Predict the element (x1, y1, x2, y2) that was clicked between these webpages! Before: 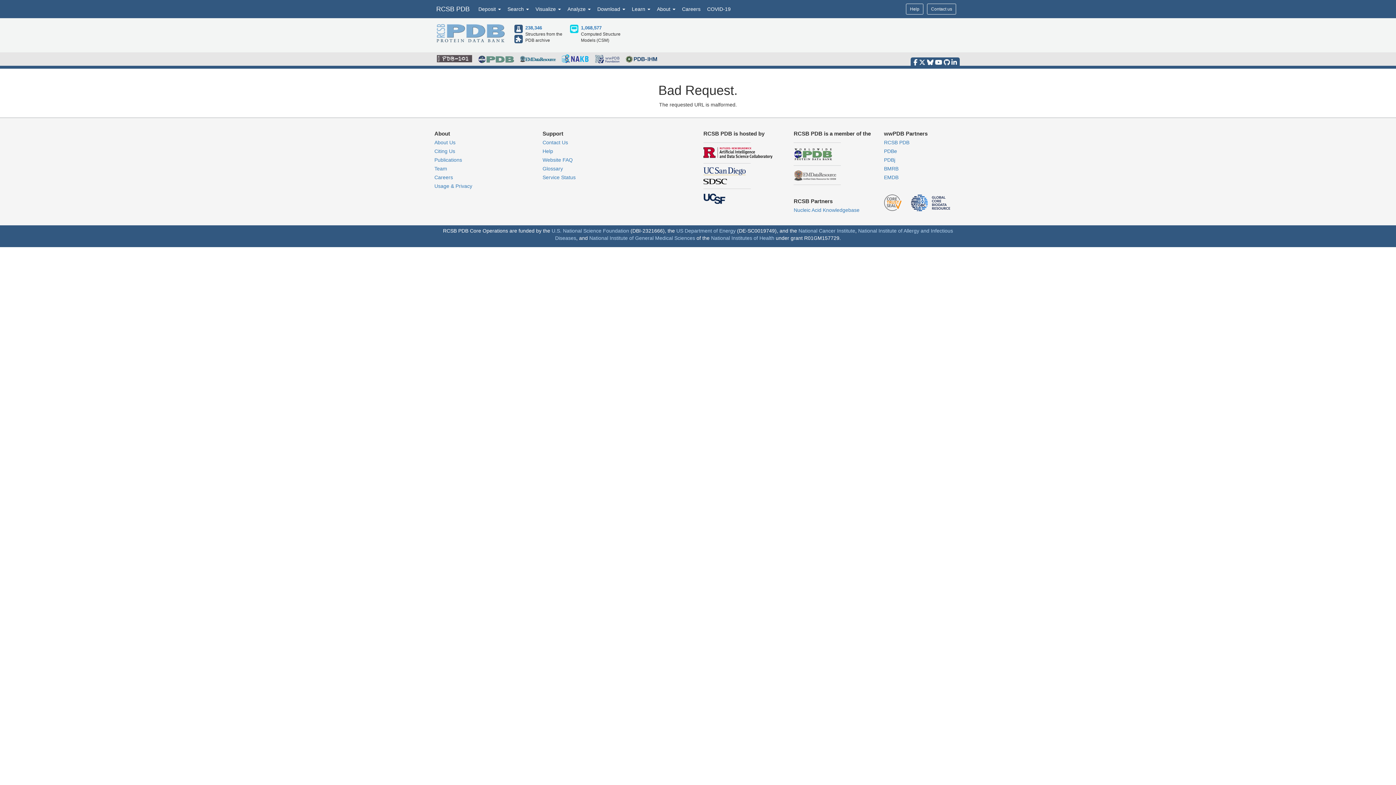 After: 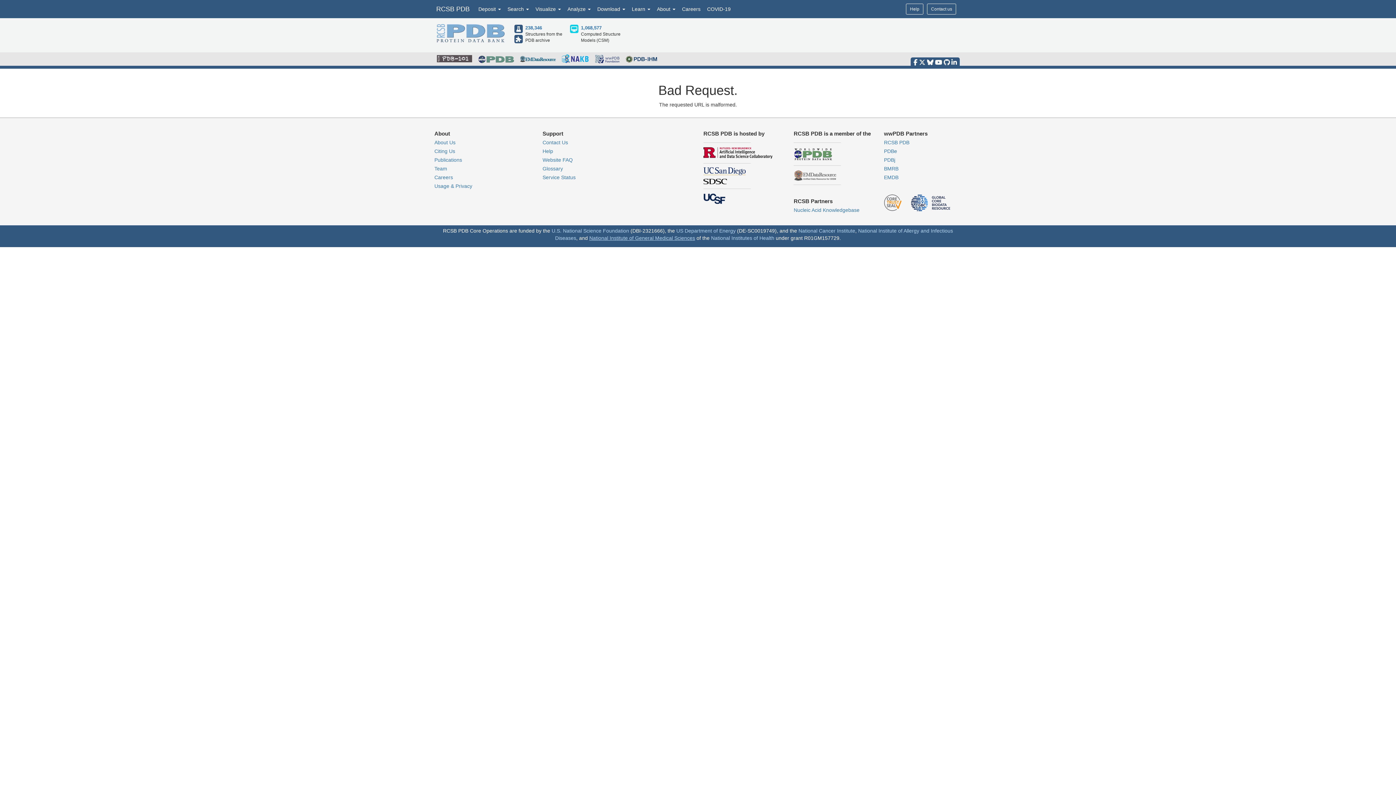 Action: bbox: (589, 235, 695, 240) label: National Institute of General Medical Sciences